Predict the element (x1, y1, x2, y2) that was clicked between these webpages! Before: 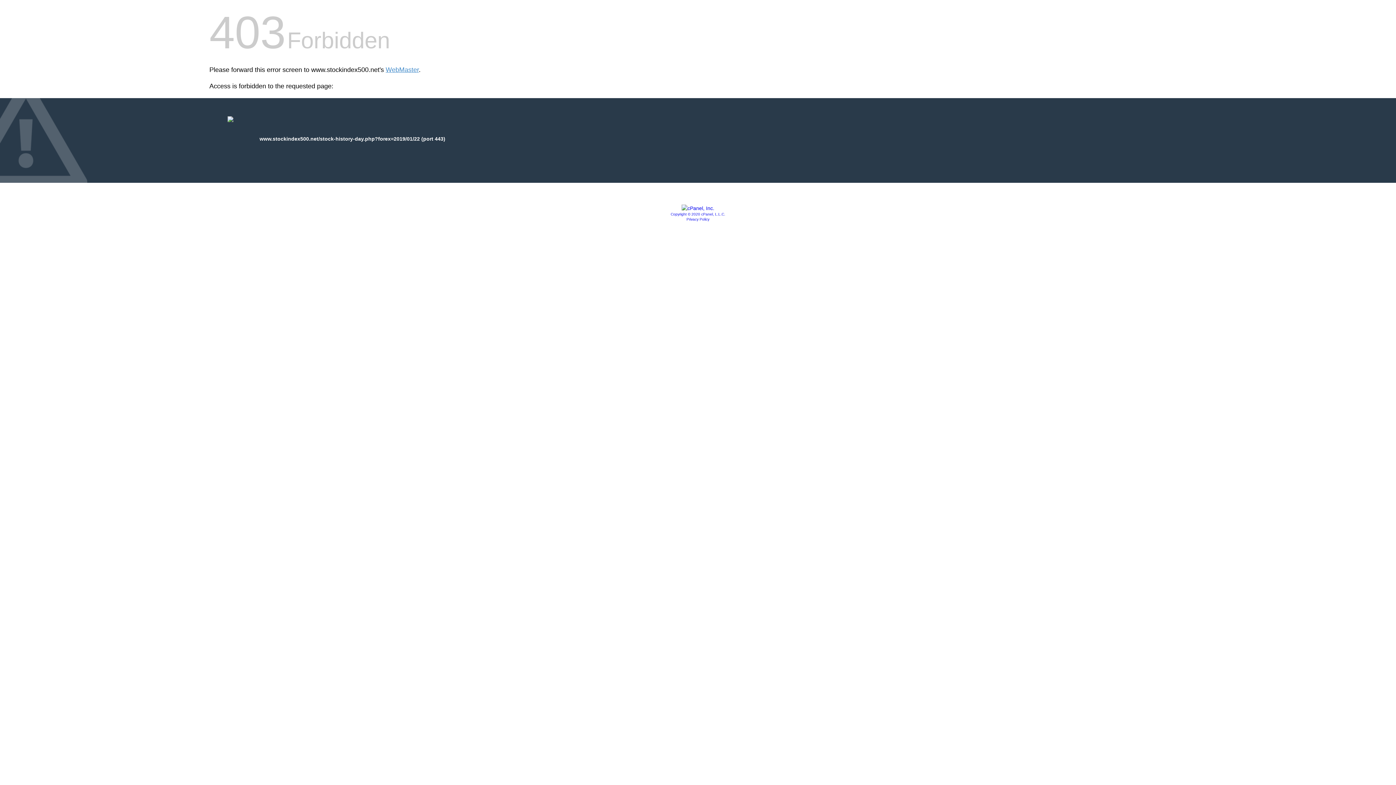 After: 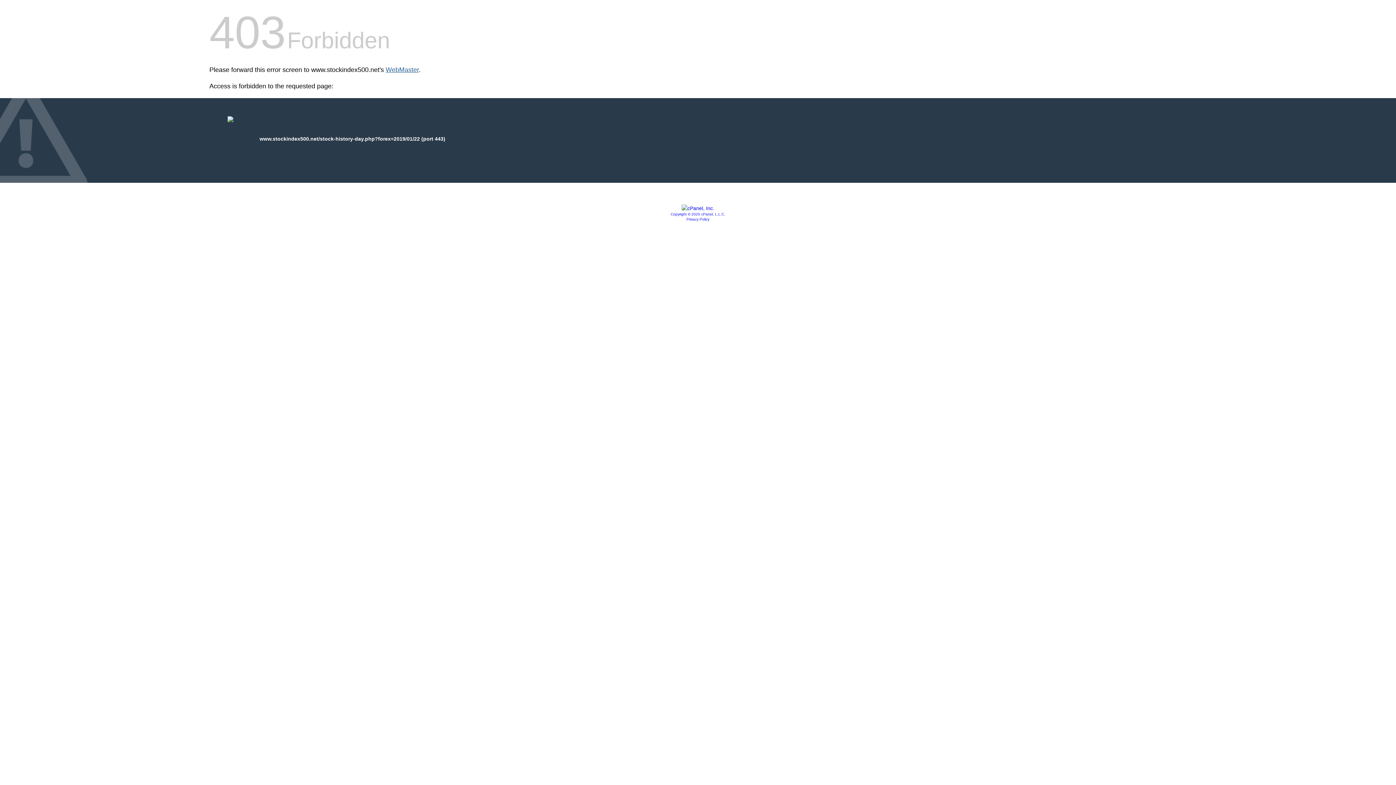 Action: bbox: (385, 66, 418, 73) label: WebMaster